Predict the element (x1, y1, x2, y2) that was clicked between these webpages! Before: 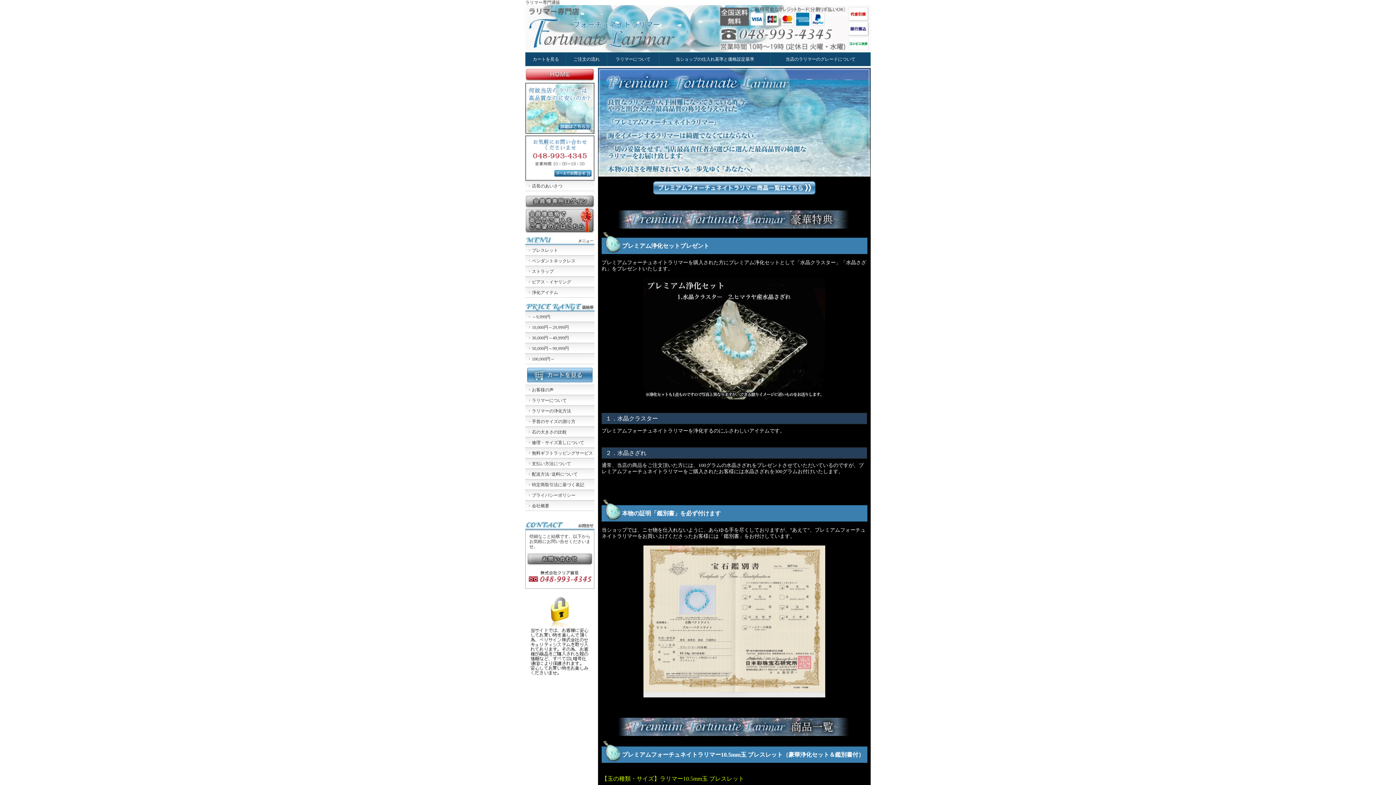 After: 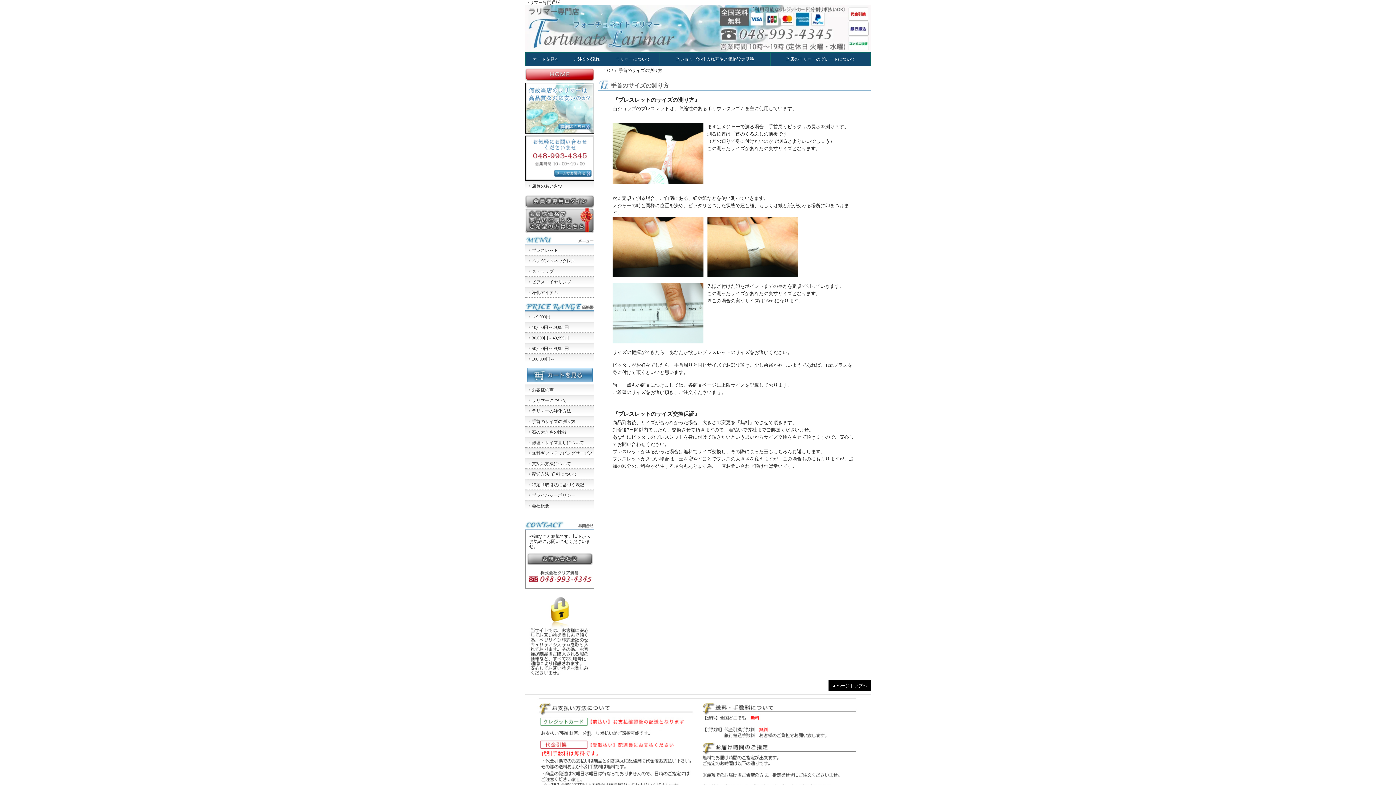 Action: bbox: (525, 416, 594, 427) label: 手首のサイズの測り方